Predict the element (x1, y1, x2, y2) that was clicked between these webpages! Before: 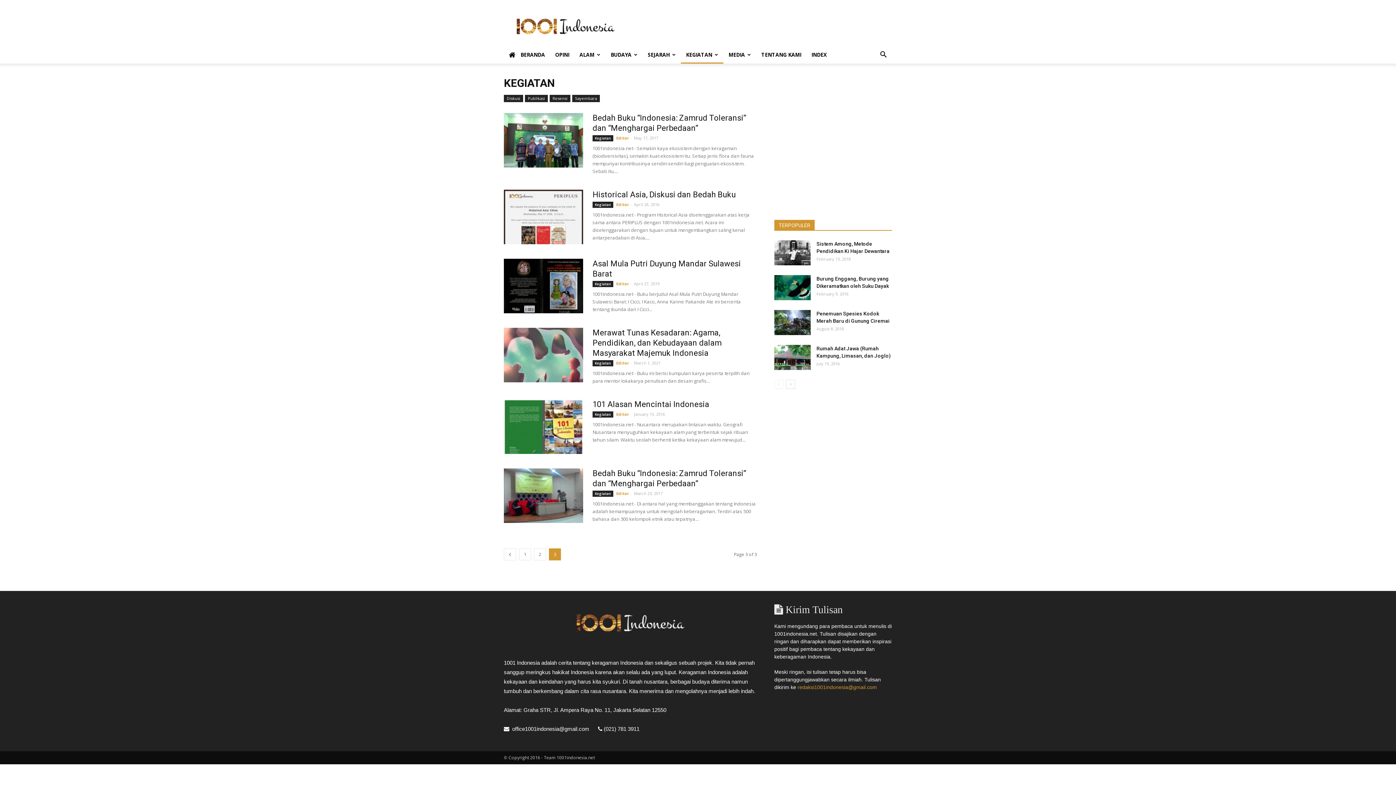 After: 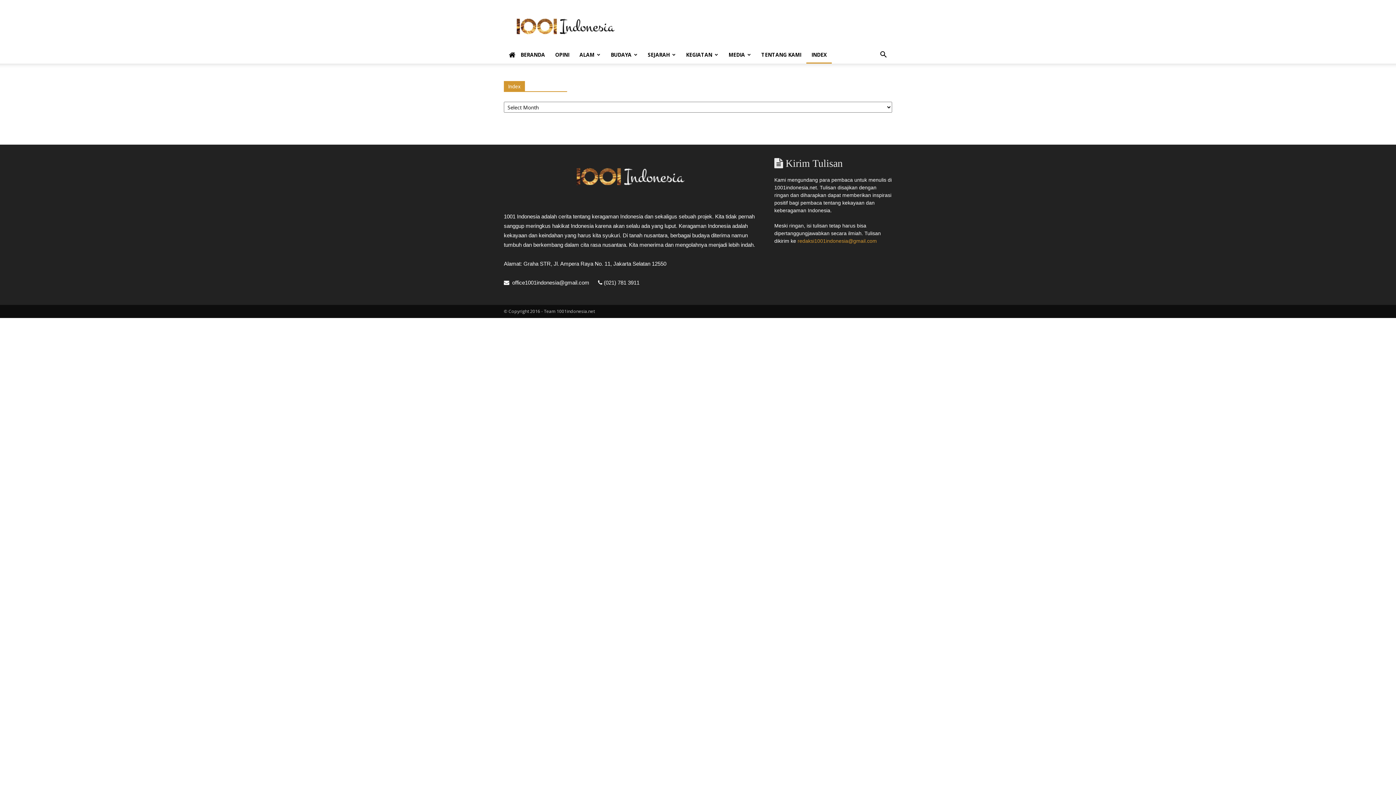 Action: bbox: (806, 46, 832, 63) label: INDEX